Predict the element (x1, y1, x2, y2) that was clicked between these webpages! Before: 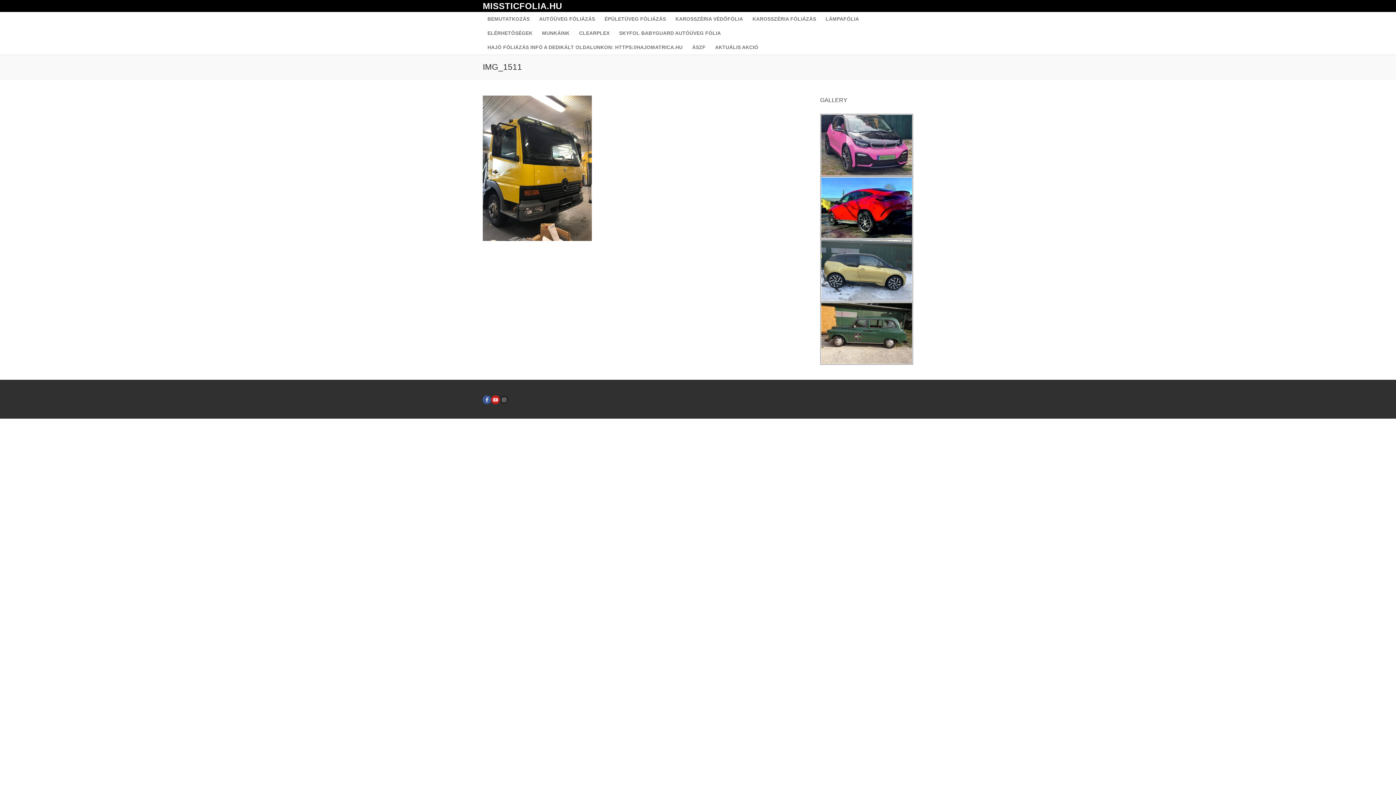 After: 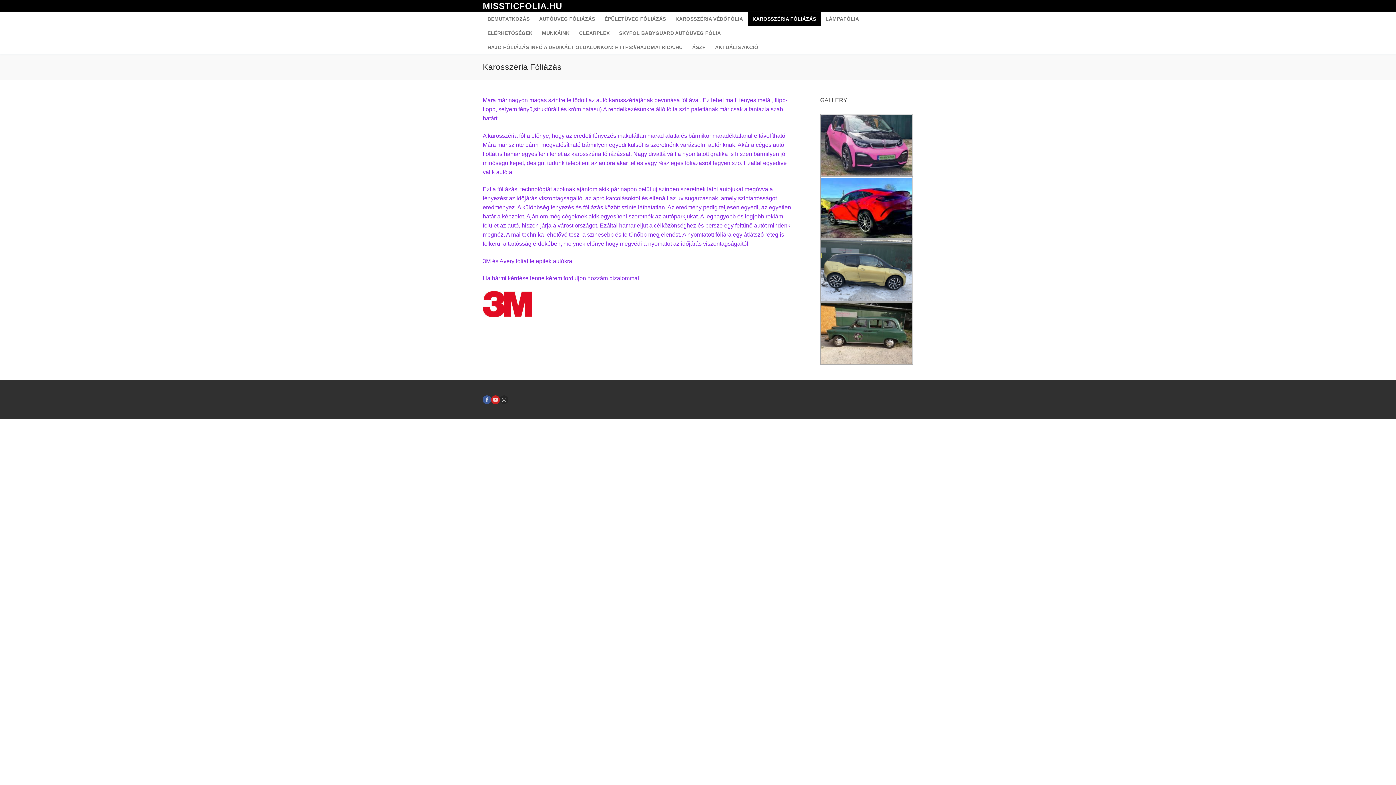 Action: bbox: (748, 12, 821, 26) label: KAROSSZÉRIA FÓLIÁZÁS